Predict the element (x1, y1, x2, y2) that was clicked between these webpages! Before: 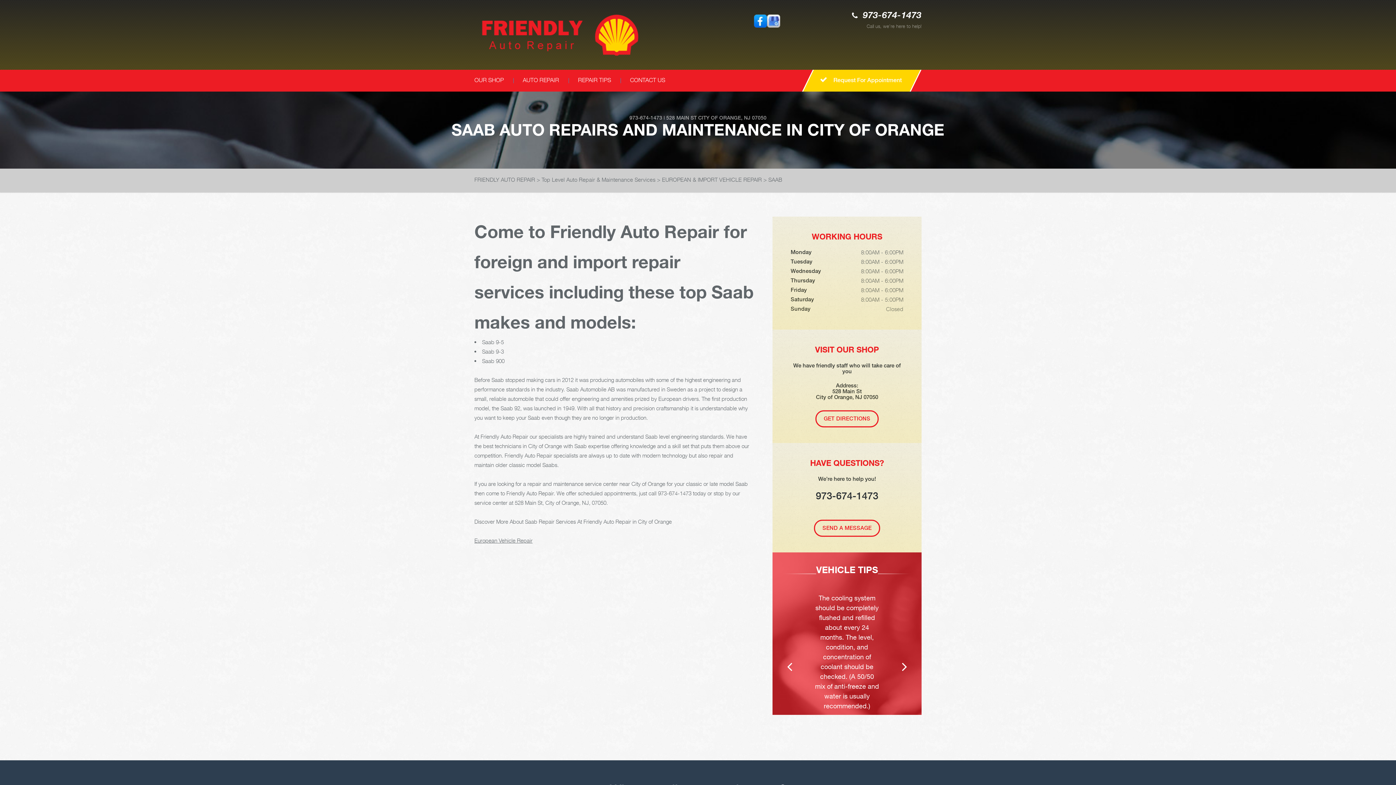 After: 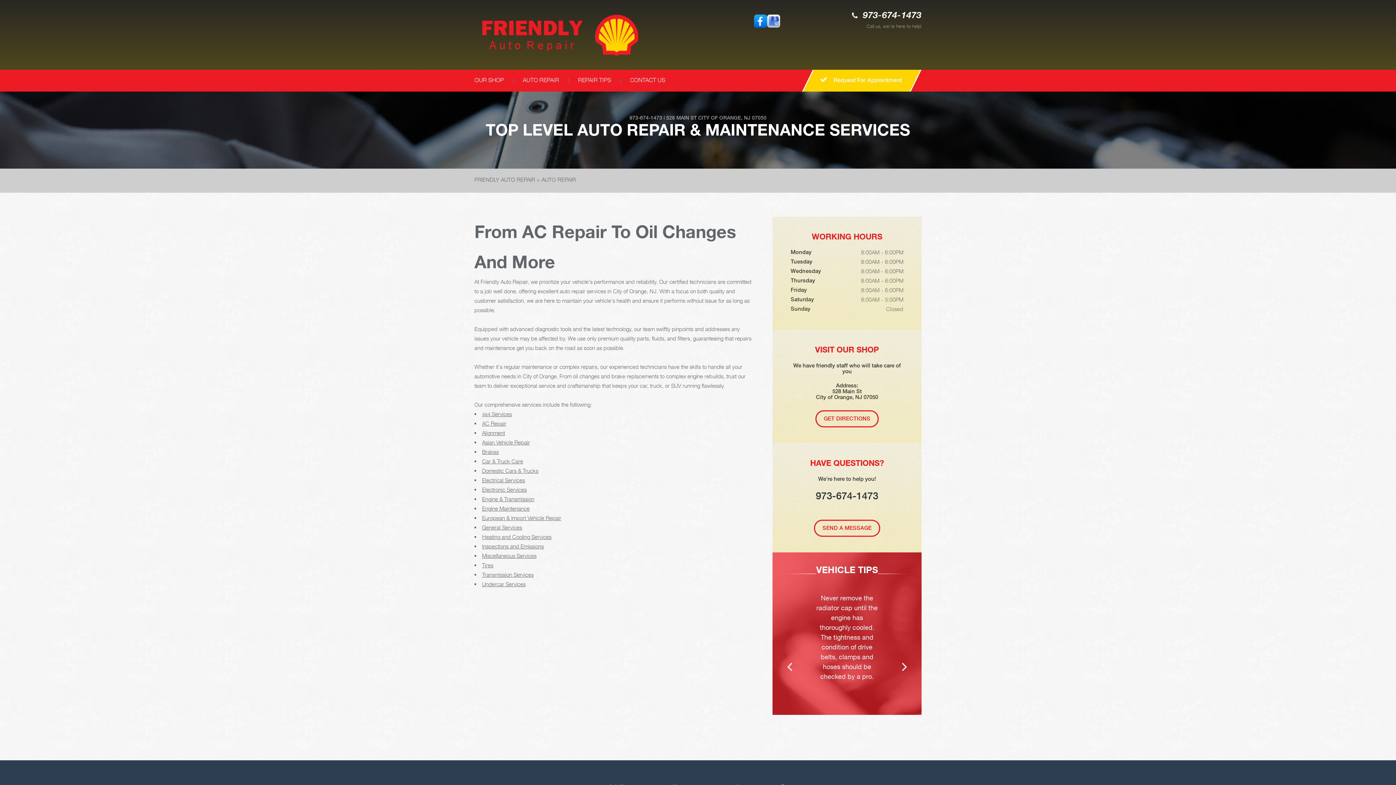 Action: label: AUTO REPAIR bbox: (513, 69, 568, 91)